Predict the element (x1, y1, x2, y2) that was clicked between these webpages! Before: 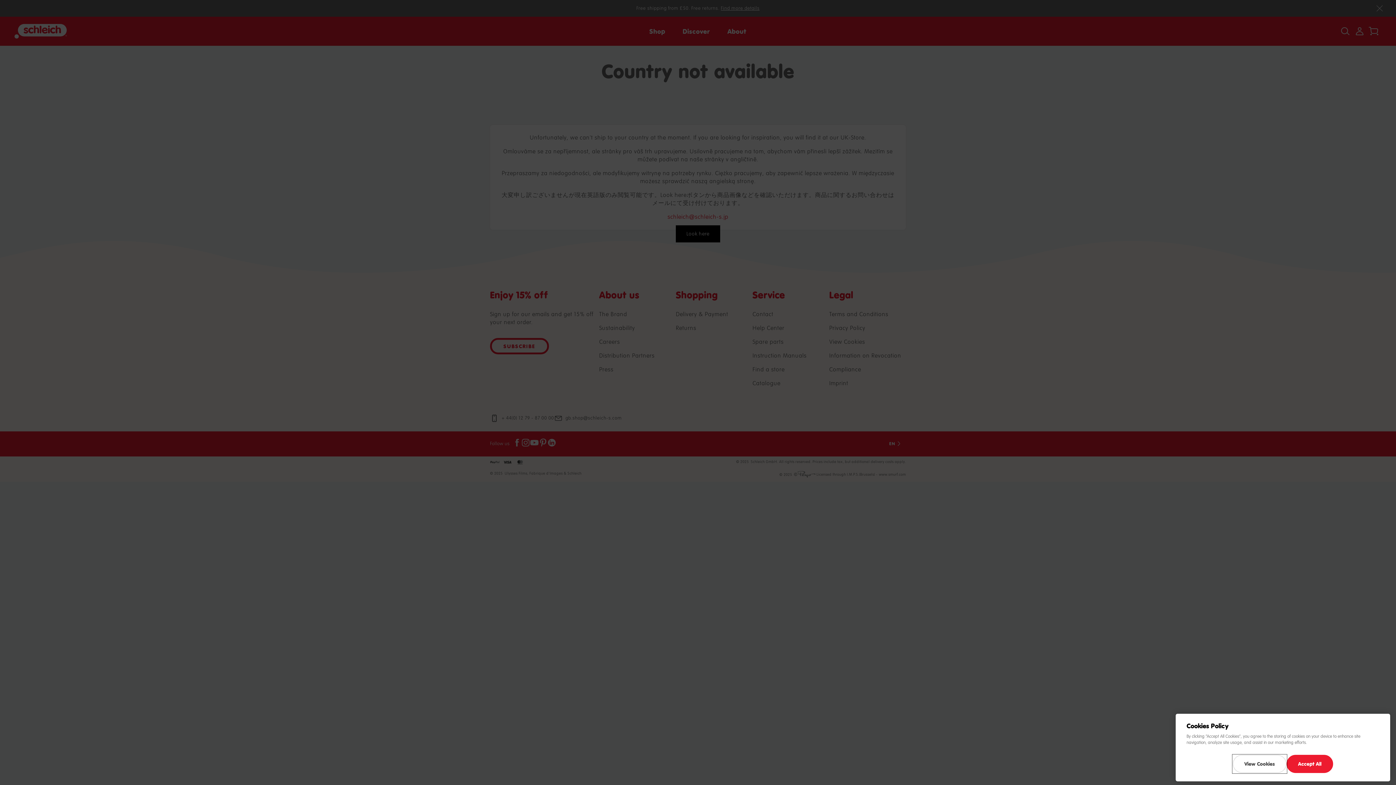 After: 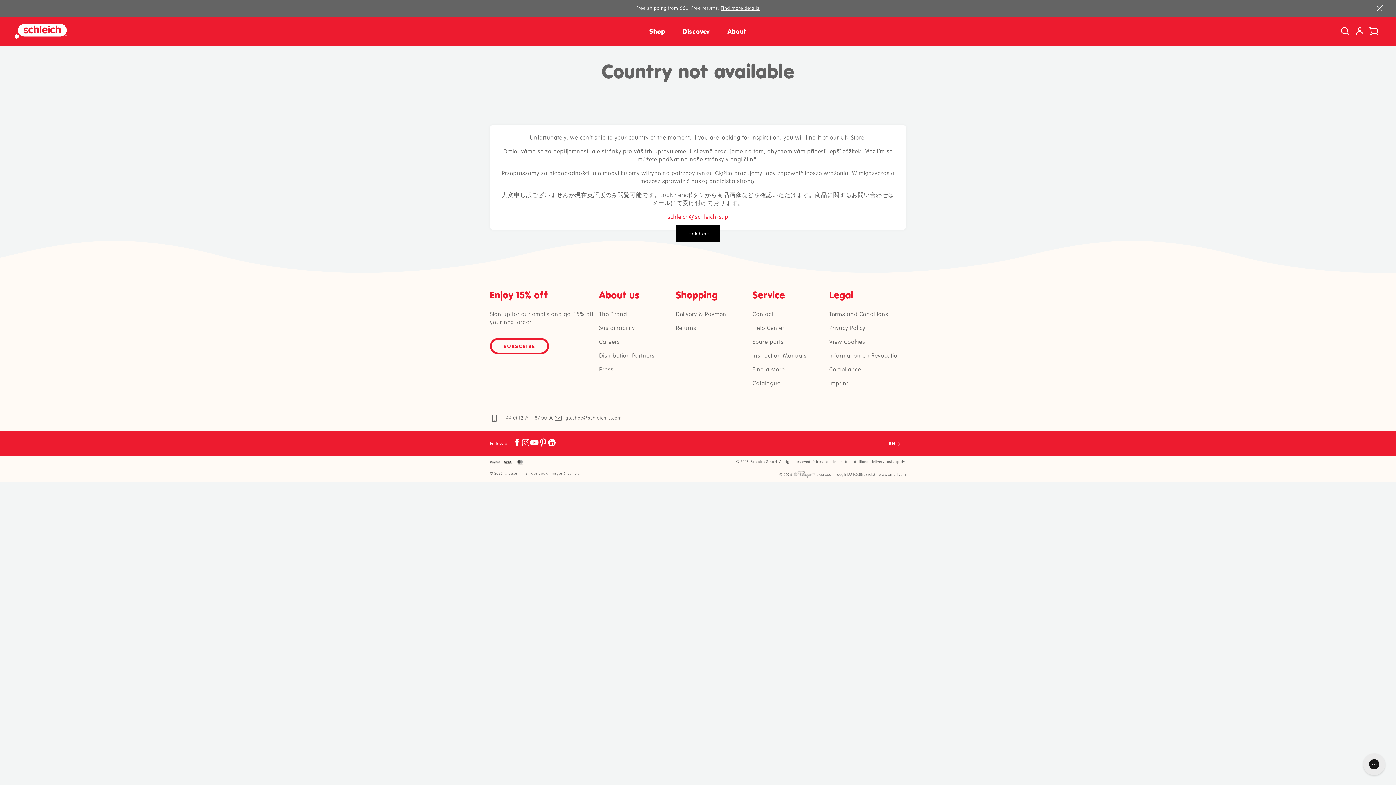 Action: bbox: (1286, 755, 1333, 773) label: Accept All